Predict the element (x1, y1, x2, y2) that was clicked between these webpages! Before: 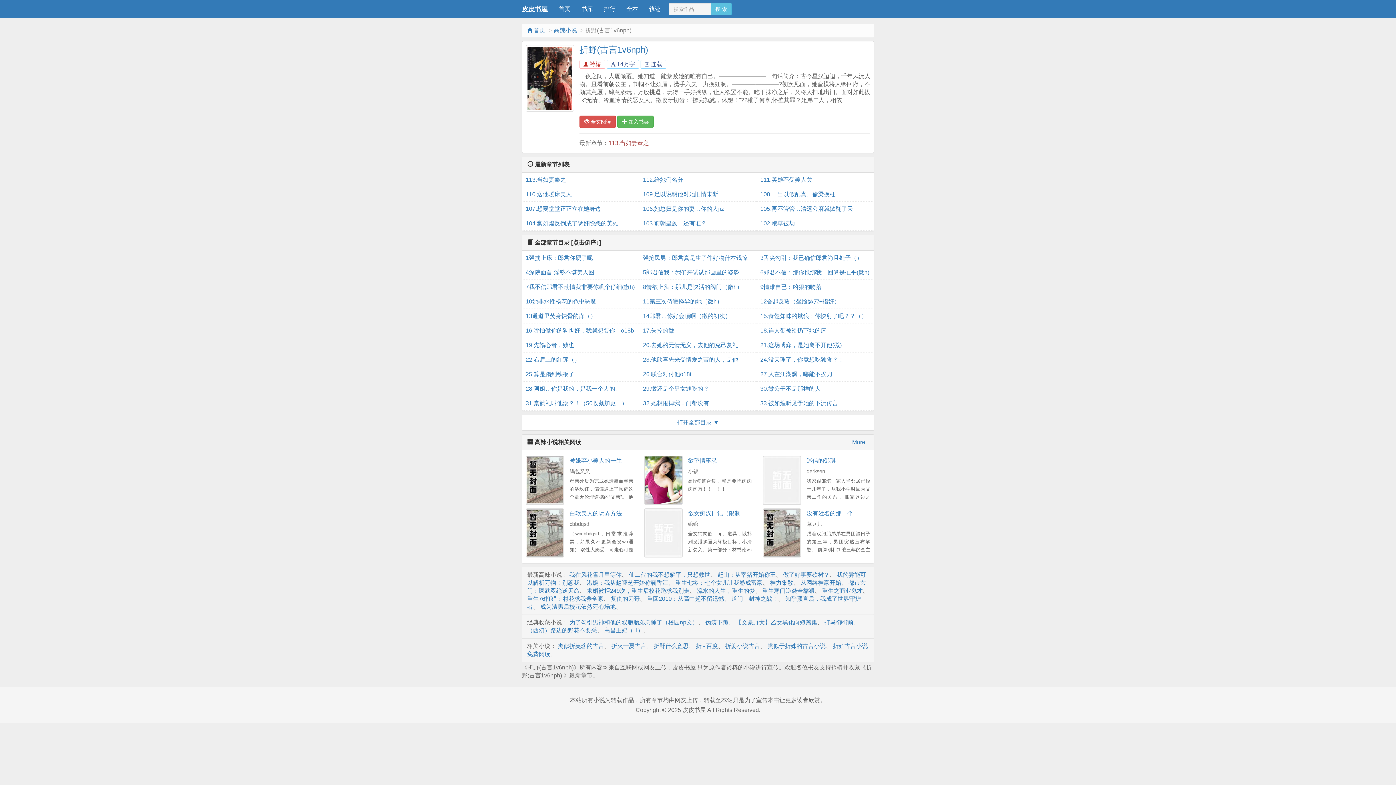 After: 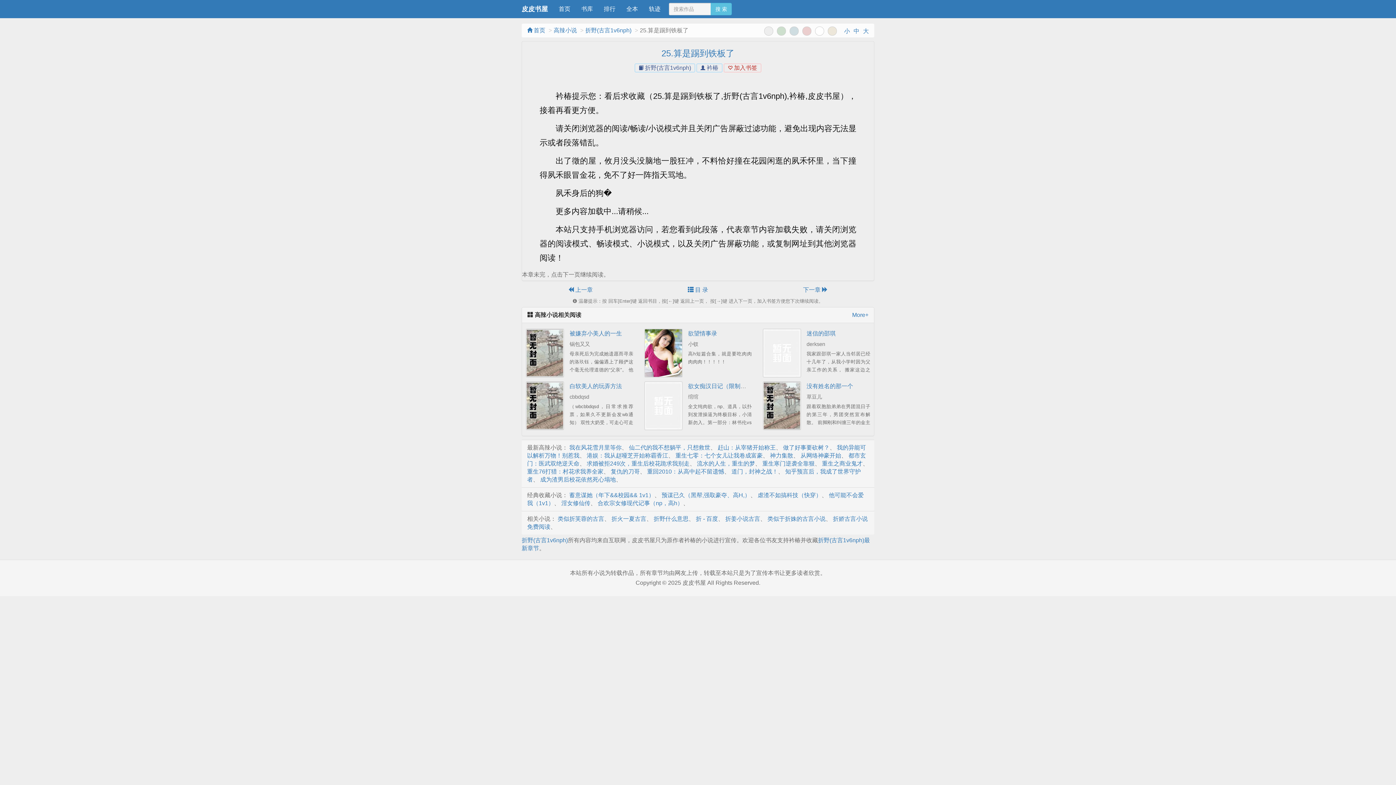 Action: label: 25.算是踢到铁板了 bbox: (525, 367, 635, 381)